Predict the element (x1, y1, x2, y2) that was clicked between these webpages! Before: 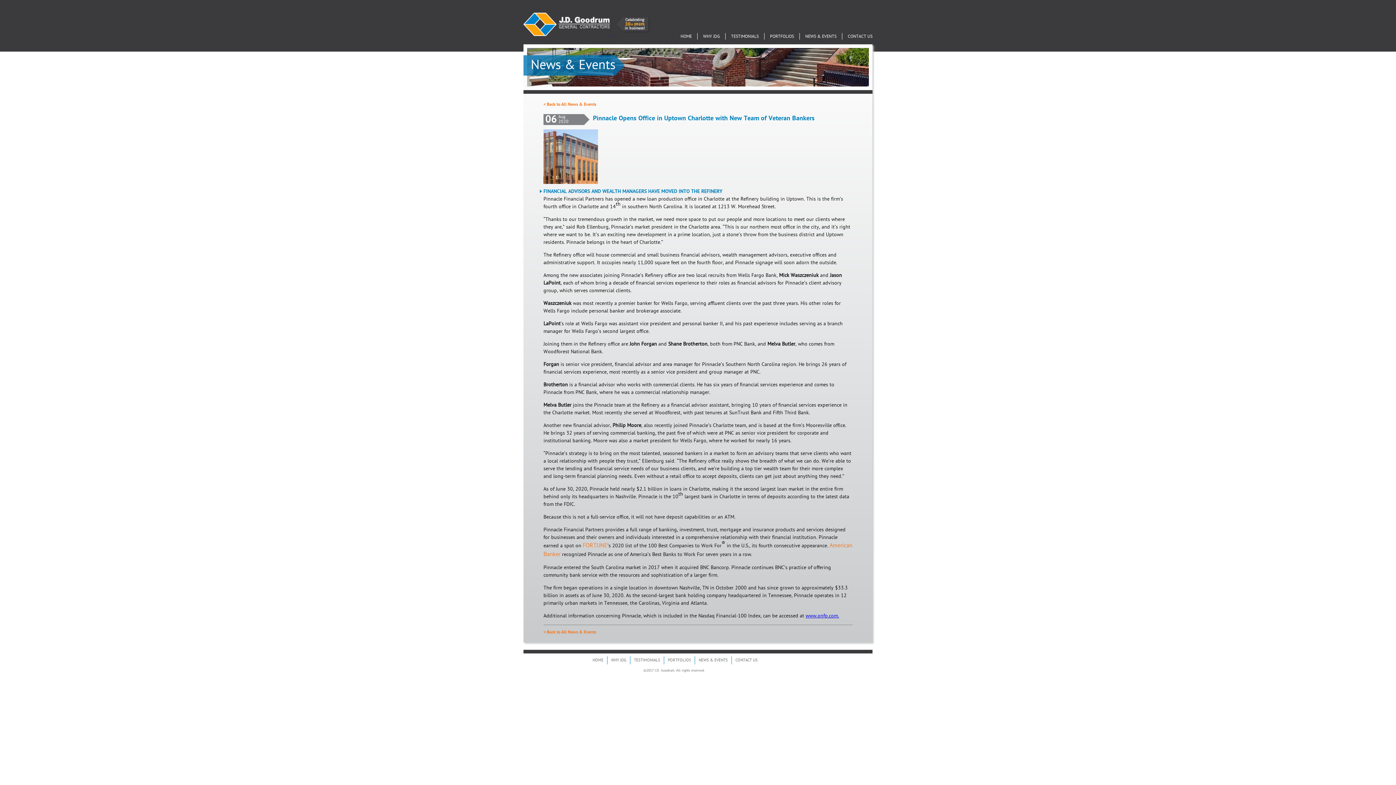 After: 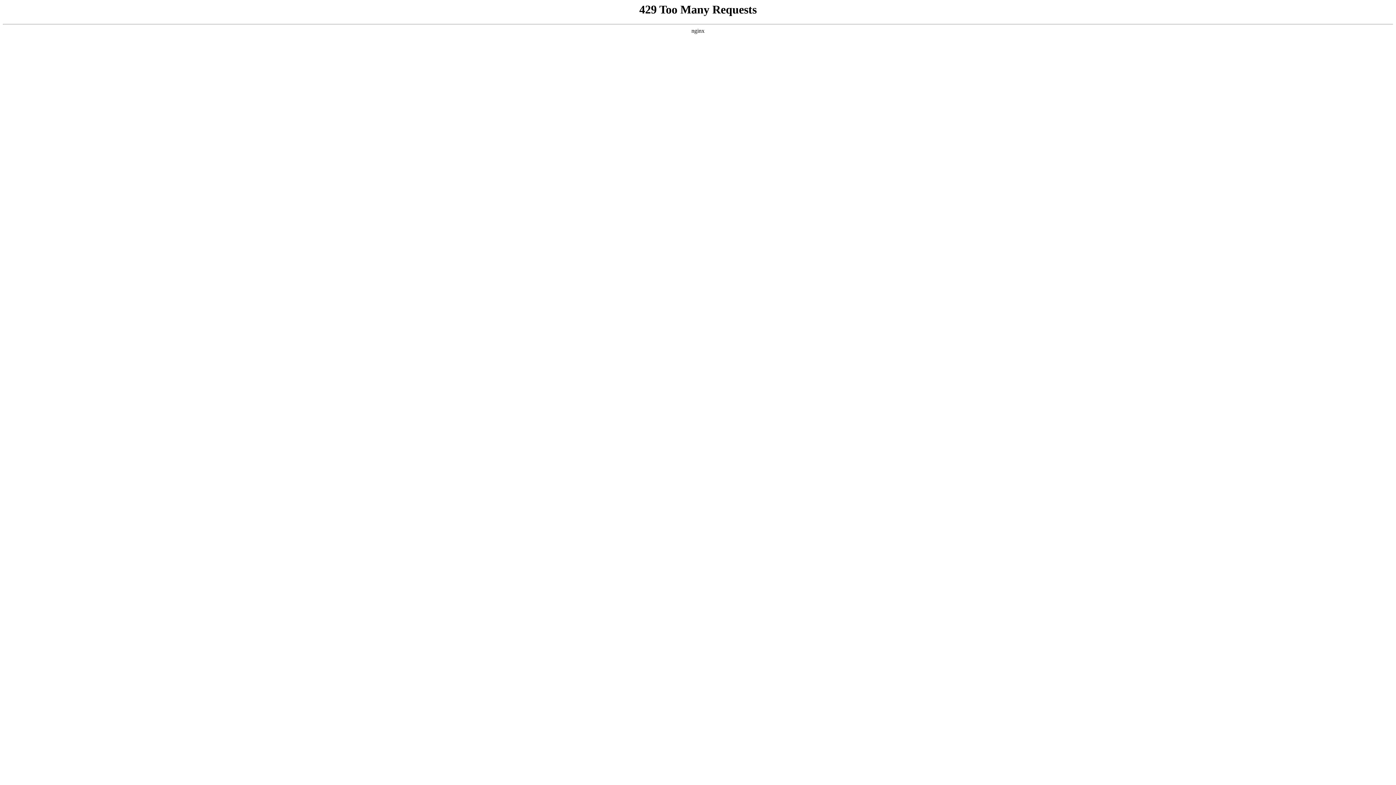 Action: bbox: (523, 32, 611, 37) label:  